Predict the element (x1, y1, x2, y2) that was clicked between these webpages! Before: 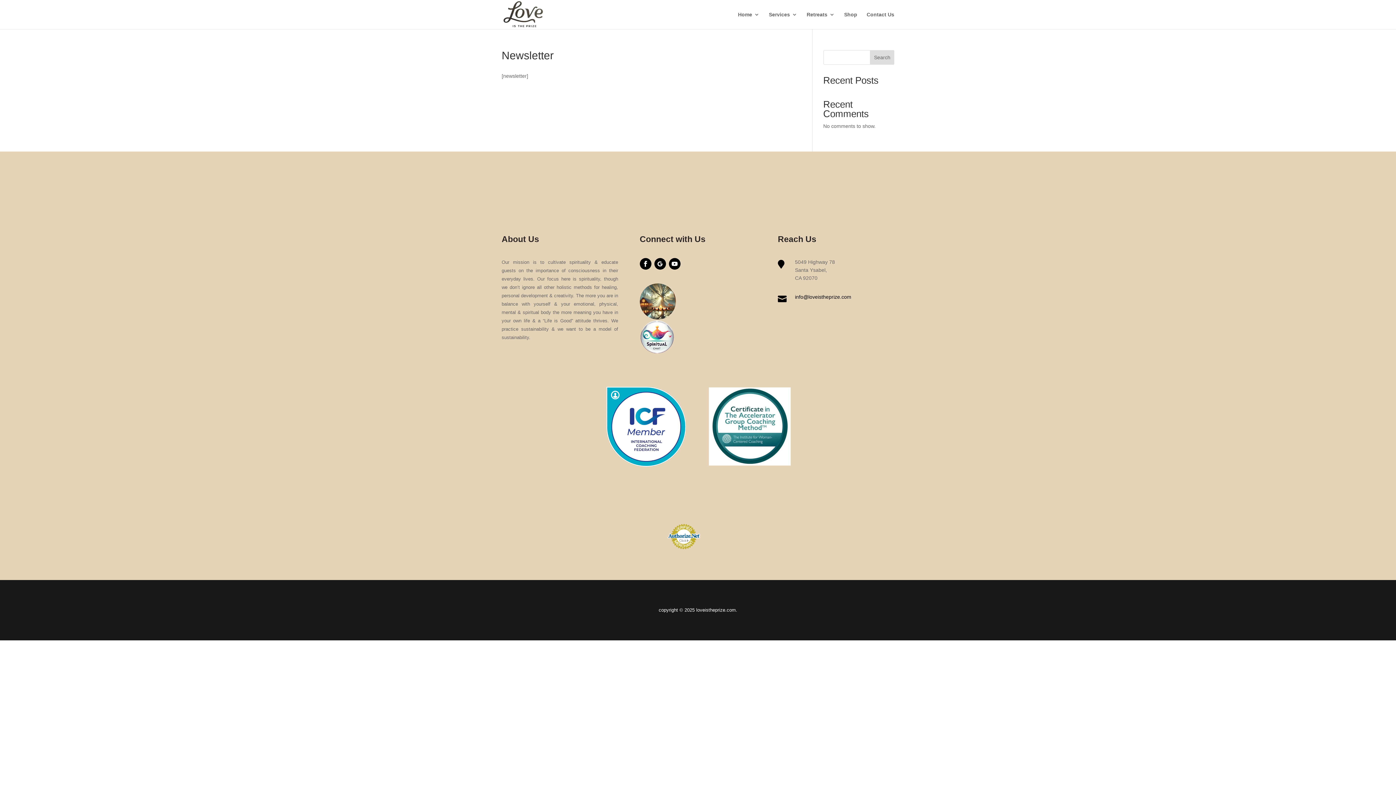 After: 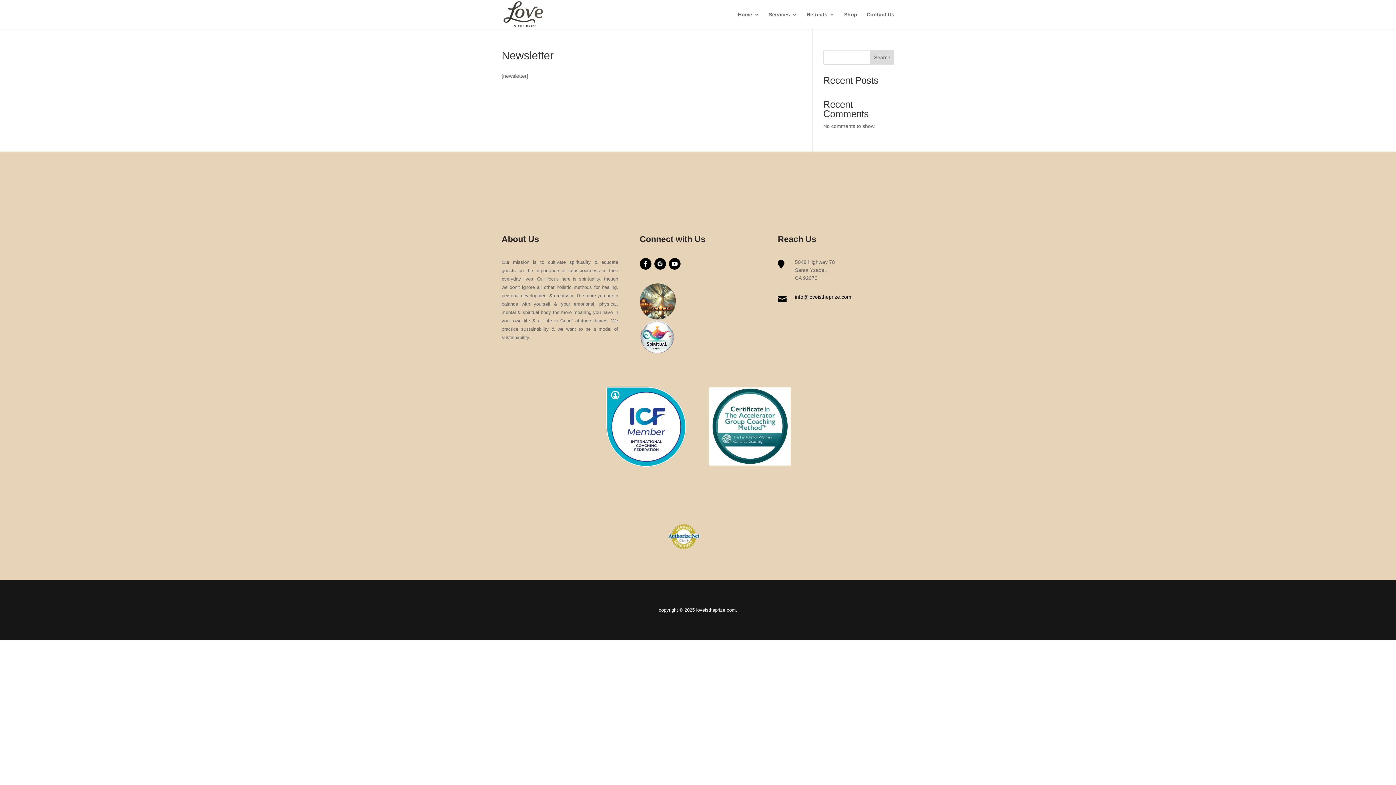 Action: bbox: (667, 546, 700, 550)